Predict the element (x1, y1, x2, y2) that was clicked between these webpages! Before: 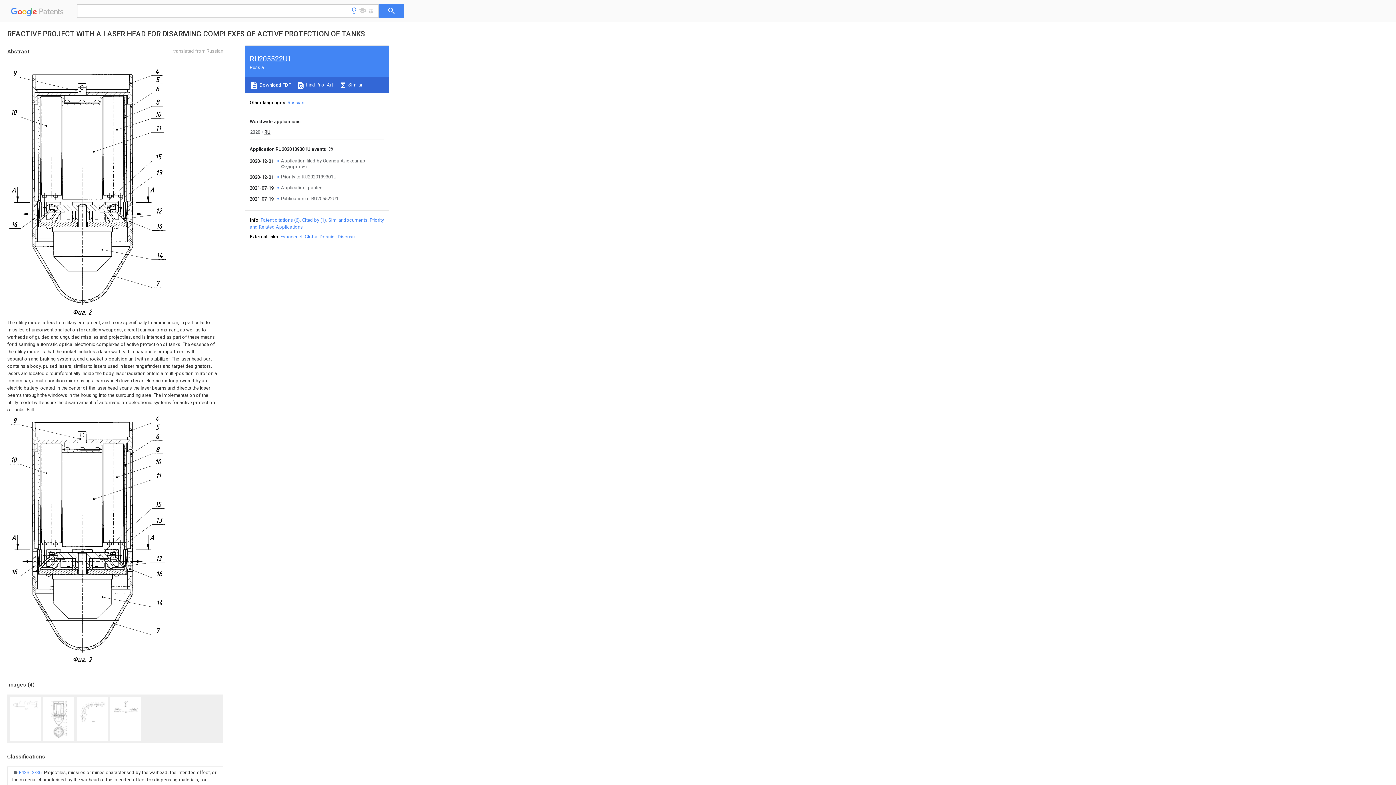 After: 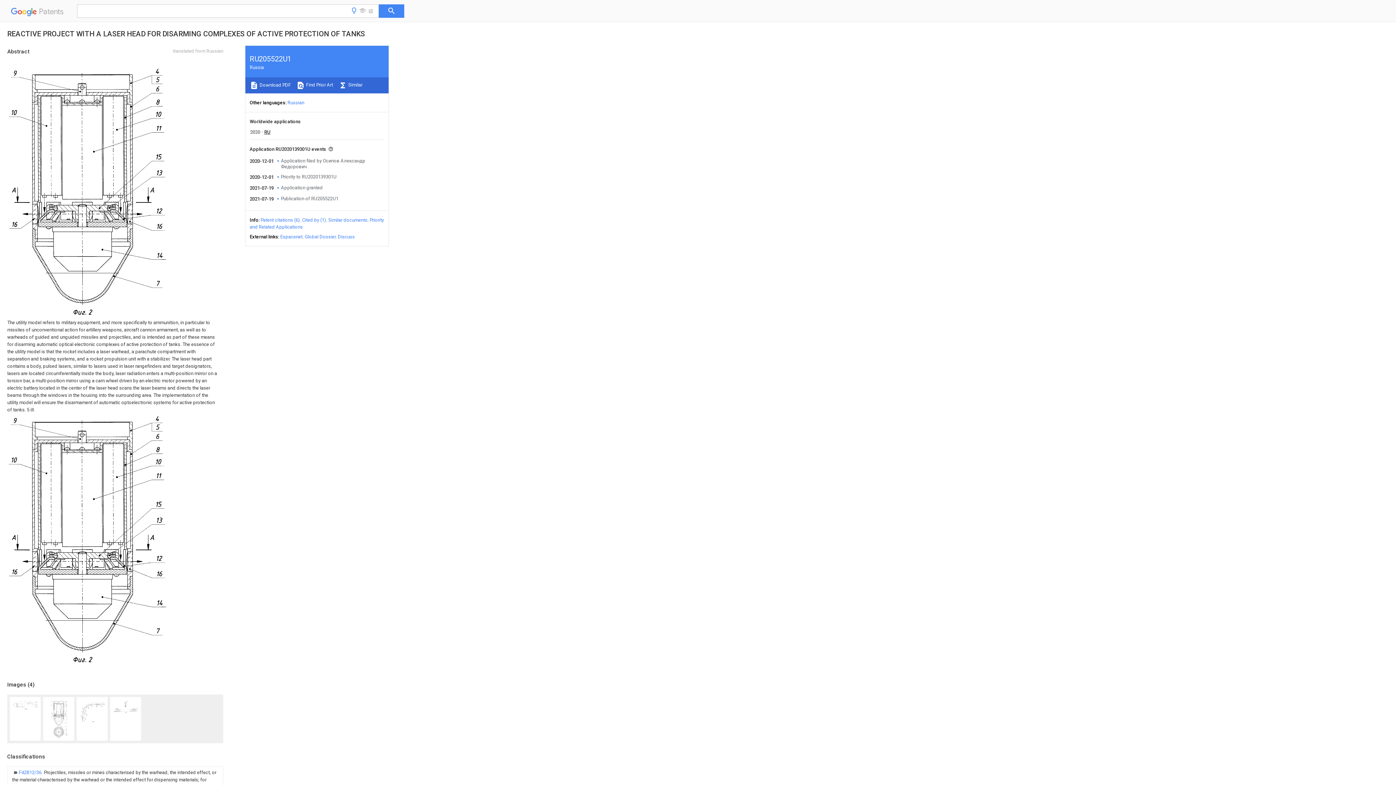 Action: label: Global Dossier bbox: (304, 234, 335, 239)